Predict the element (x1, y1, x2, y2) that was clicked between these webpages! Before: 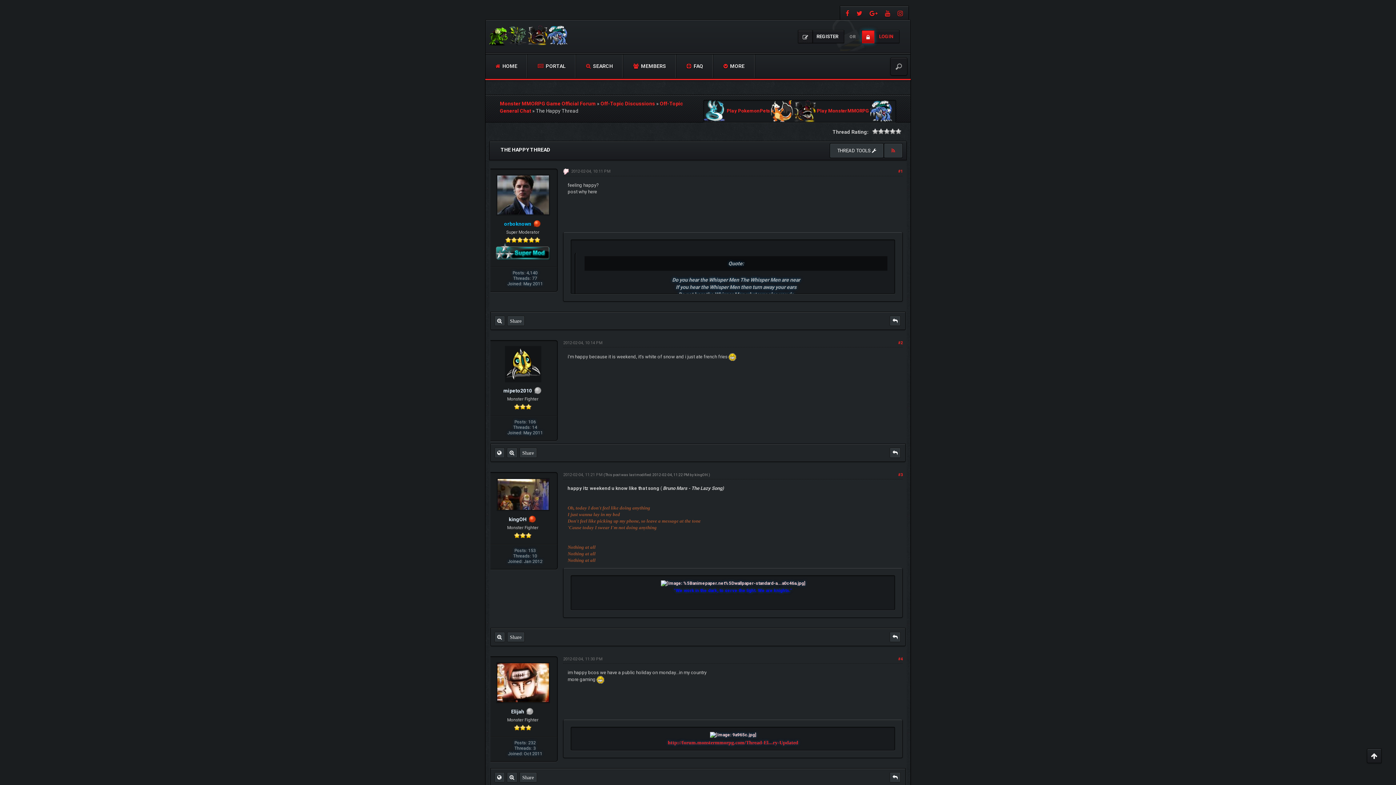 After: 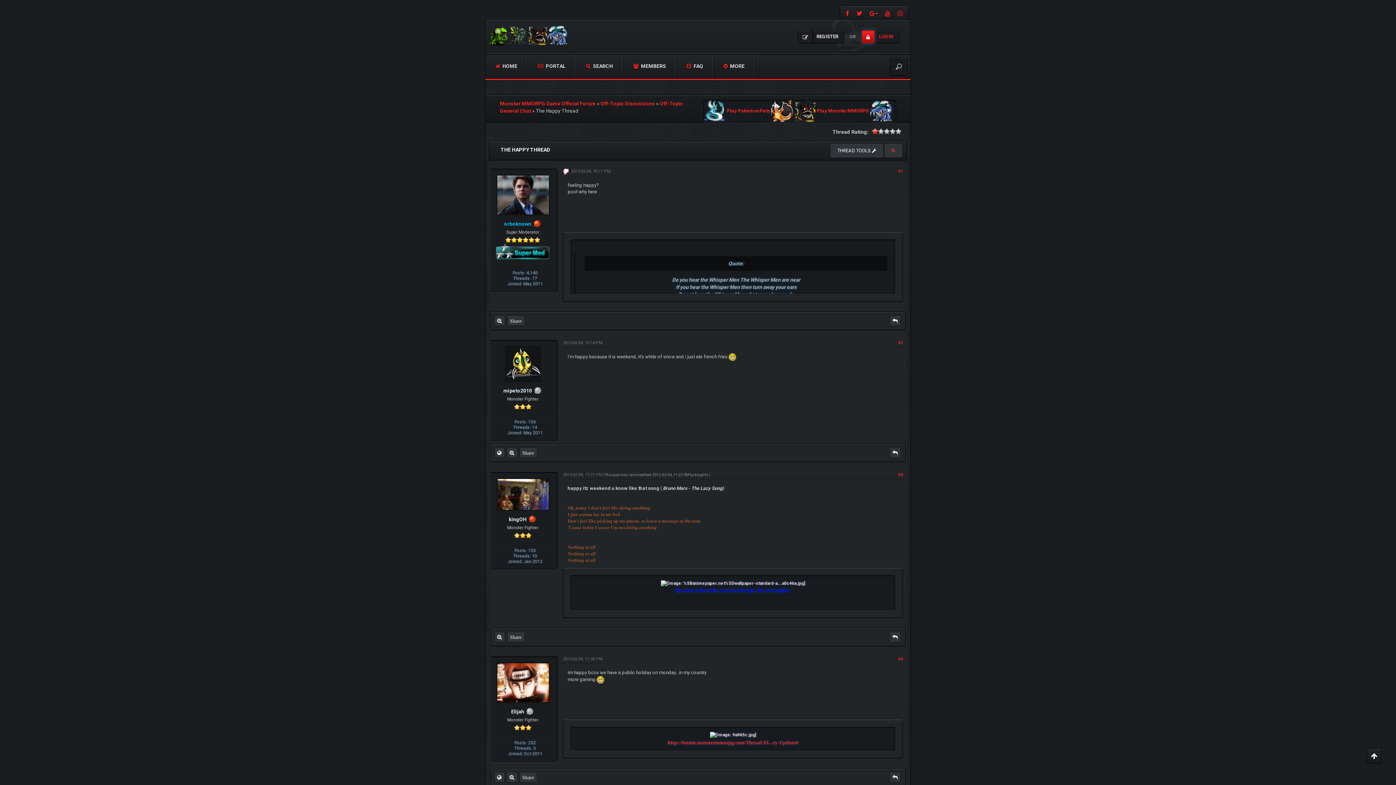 Action: label: 1 bbox: (872, 128, 878, 134)